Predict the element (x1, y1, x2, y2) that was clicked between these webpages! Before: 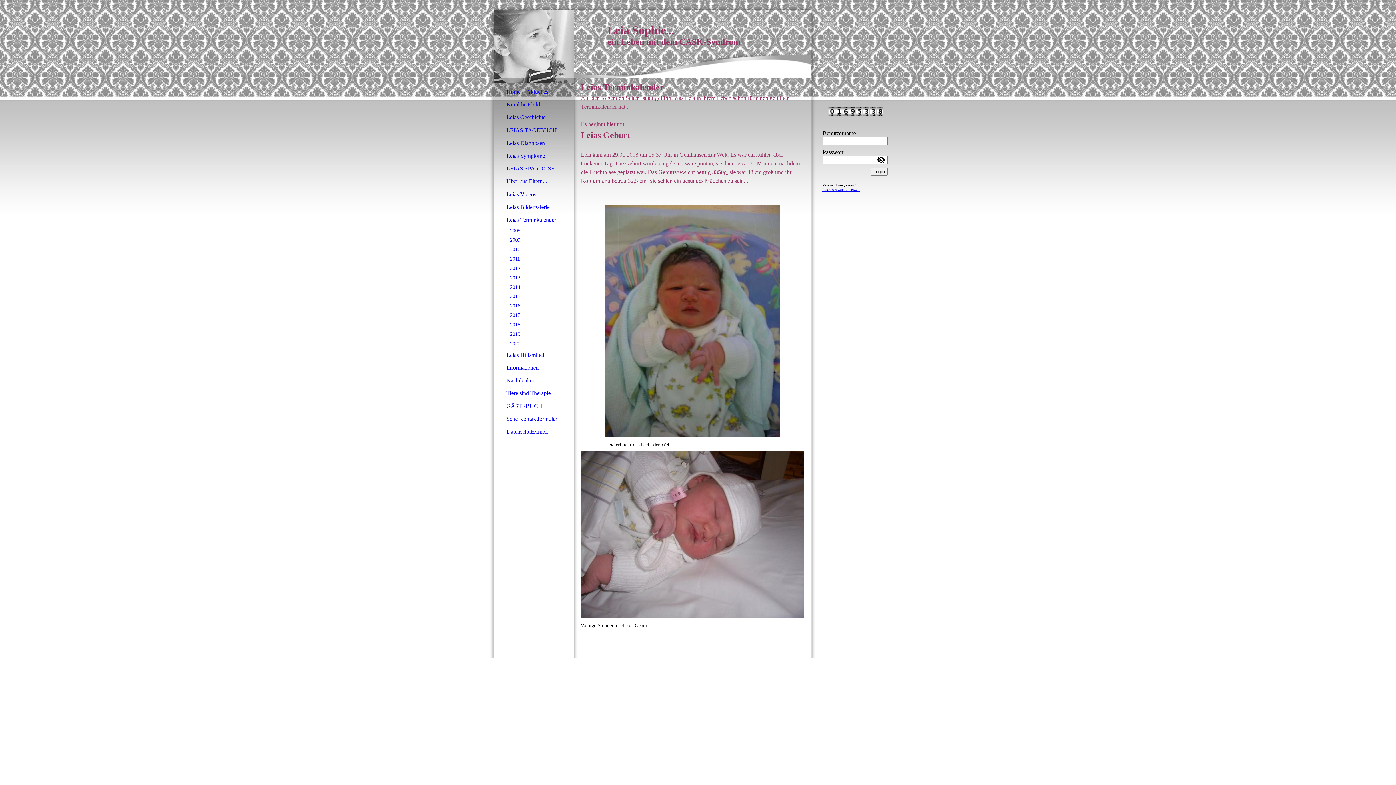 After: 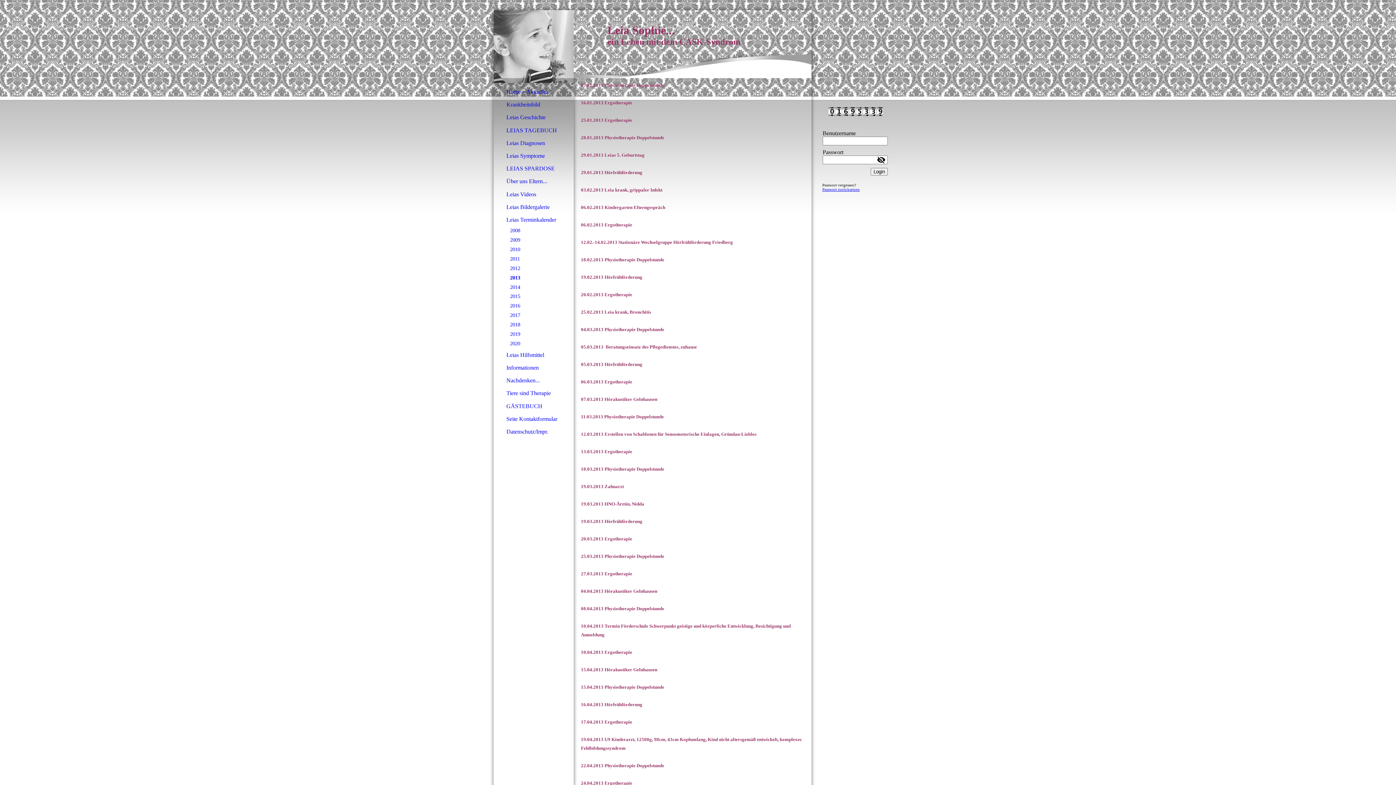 Action: bbox: (499, 273, 568, 282) label: 2013